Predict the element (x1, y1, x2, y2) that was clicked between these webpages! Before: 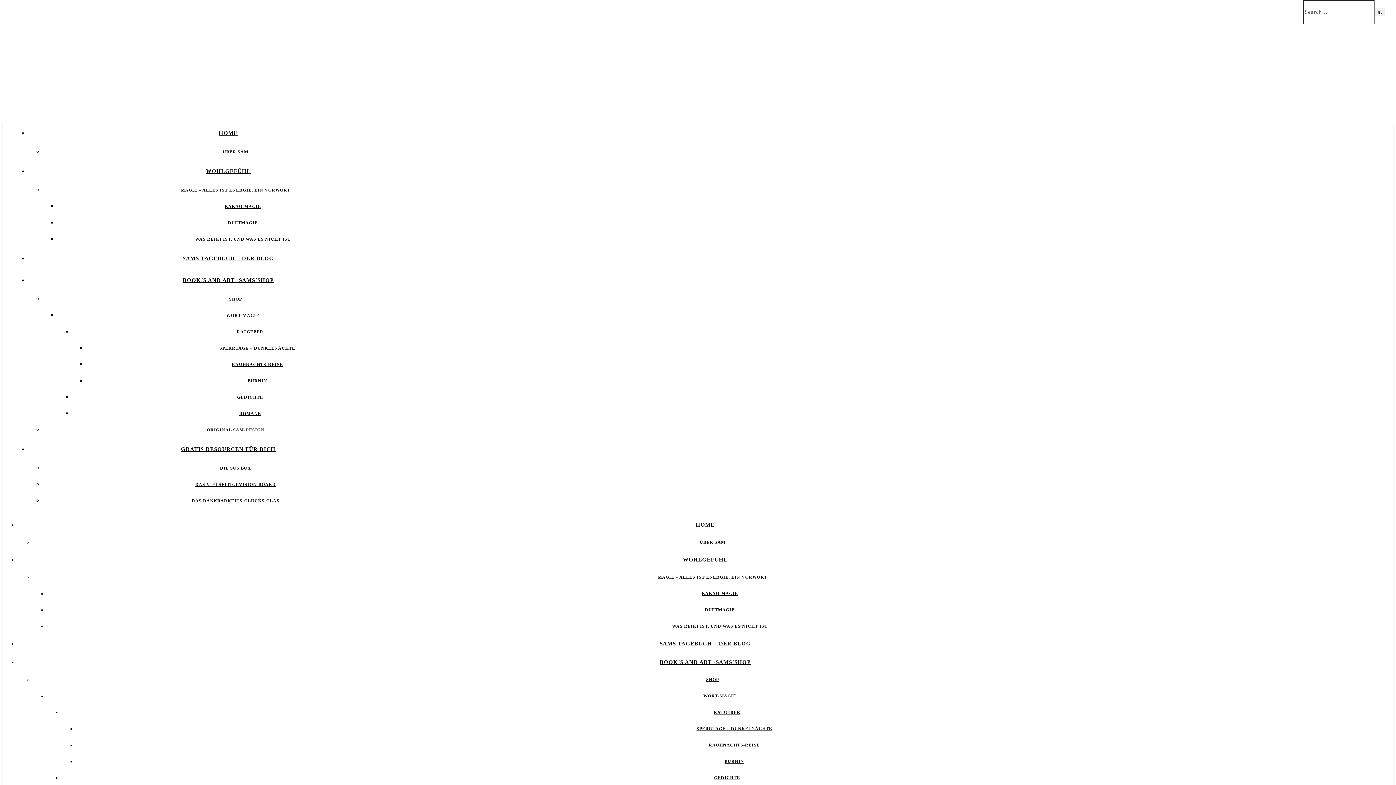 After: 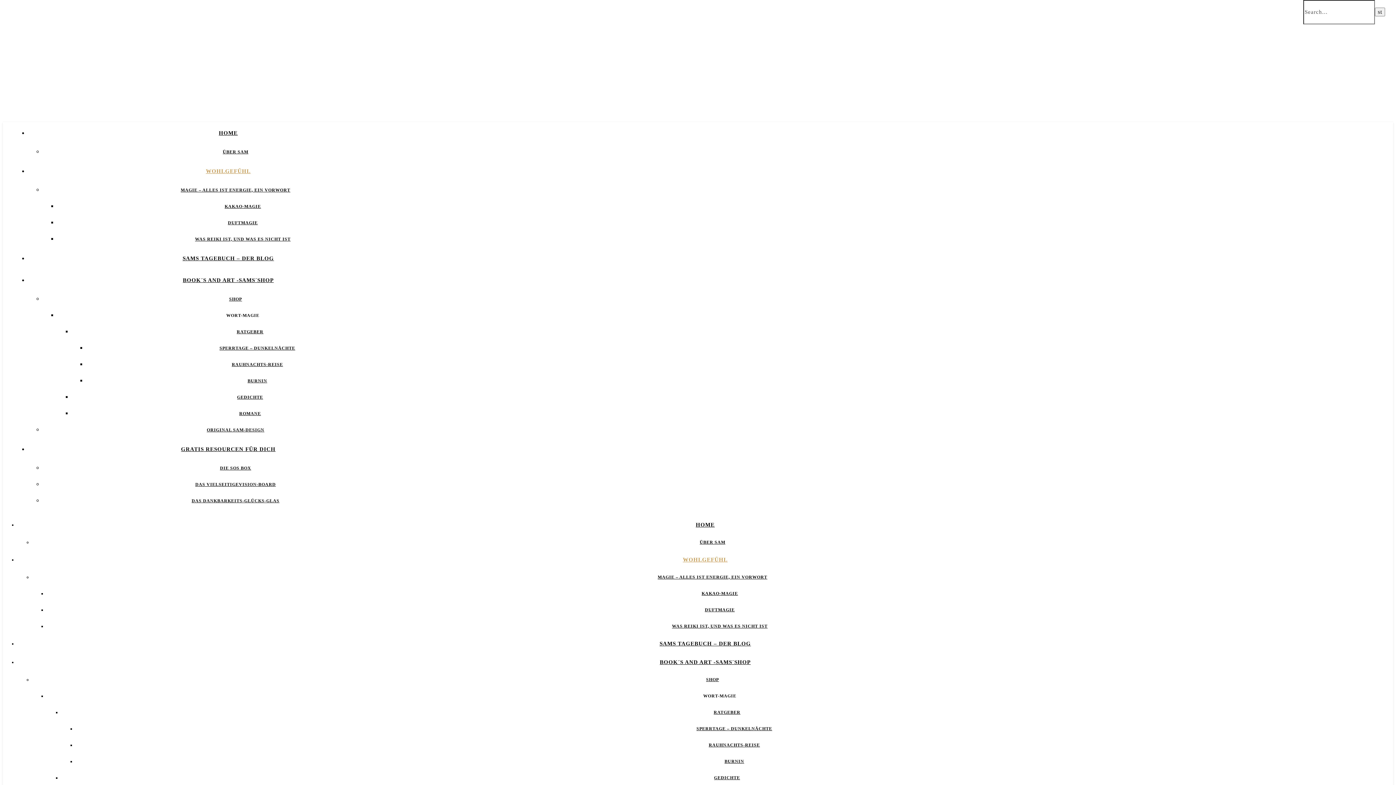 Action: bbox: (206, 168, 250, 174) label: WOHLGEFÜHL